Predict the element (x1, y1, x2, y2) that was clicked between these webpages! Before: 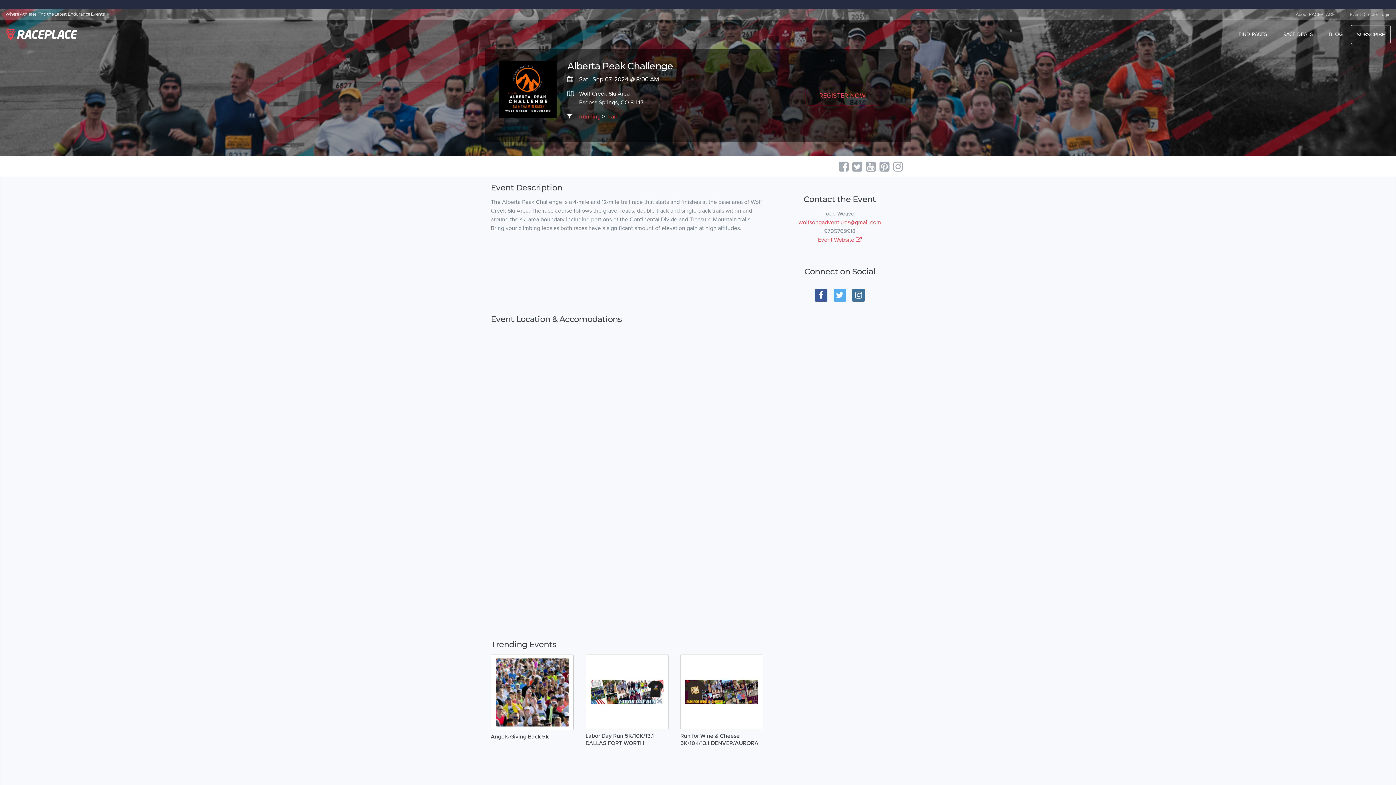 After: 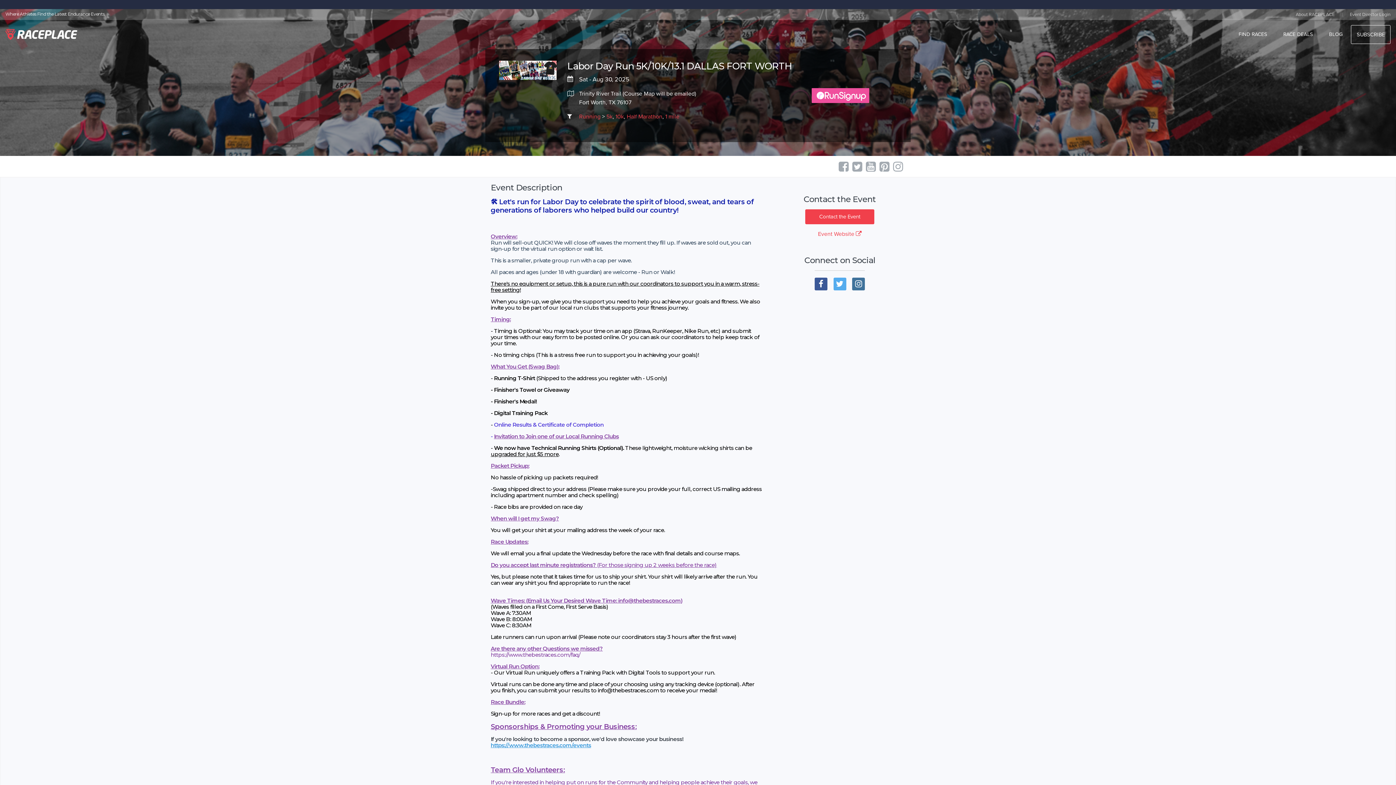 Action: bbox: (590, 687, 663, 695)